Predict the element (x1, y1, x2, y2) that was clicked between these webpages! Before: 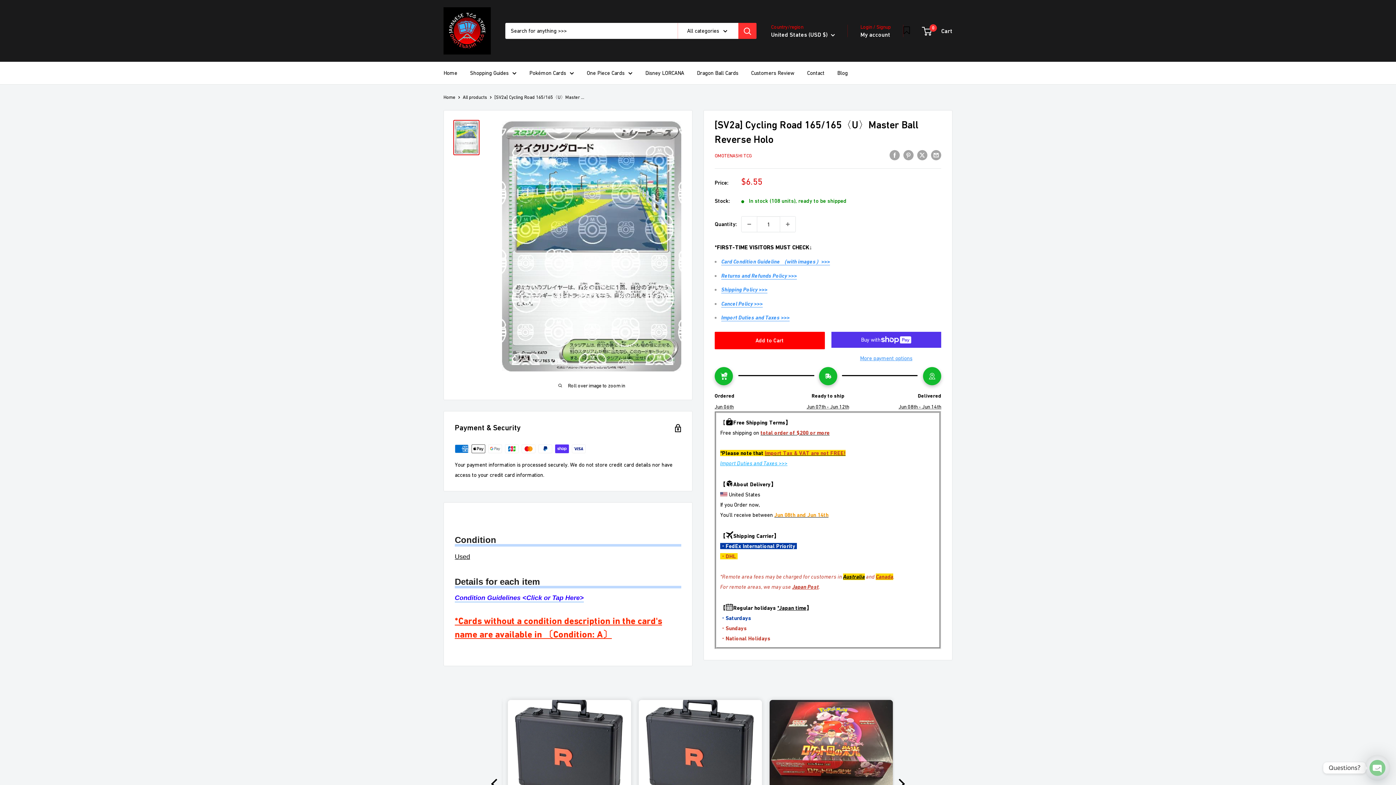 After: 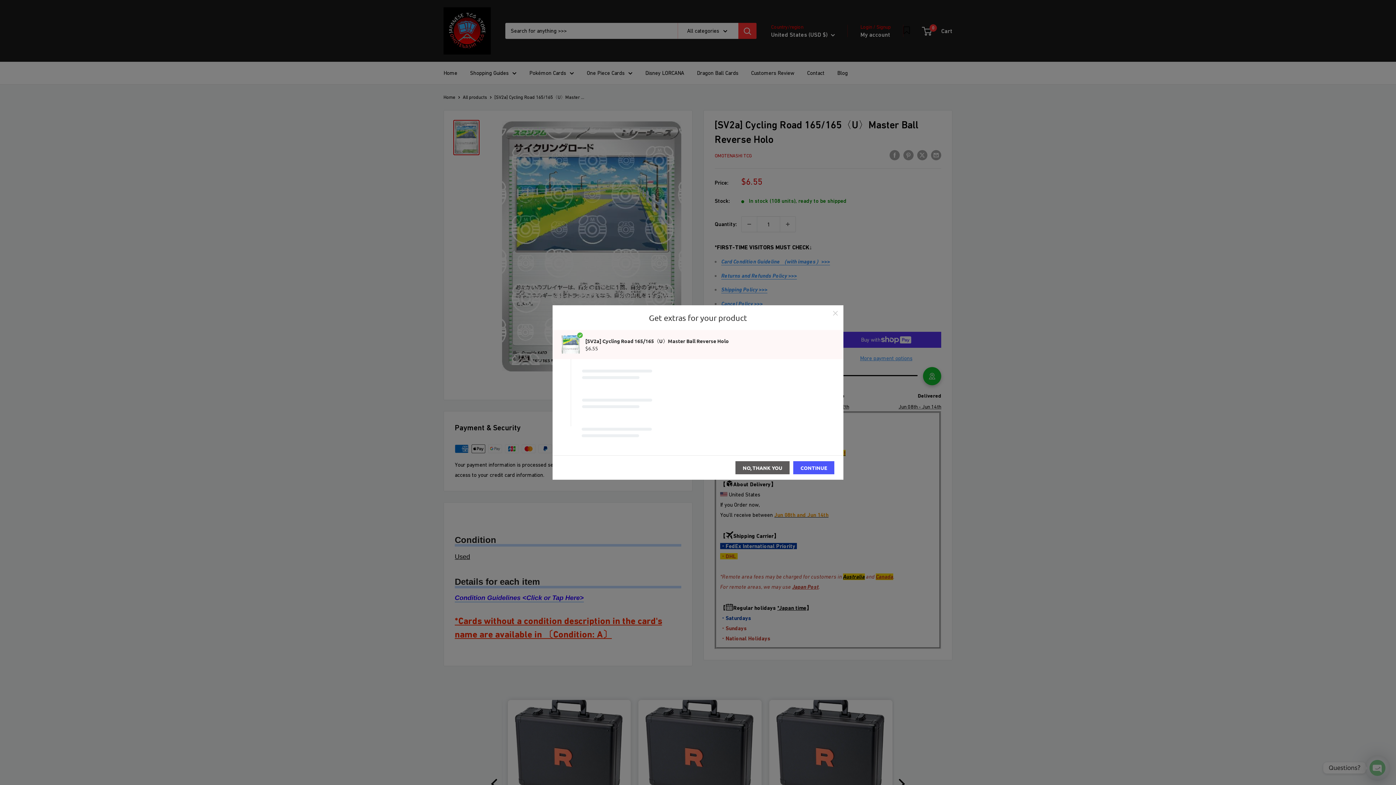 Action: bbox: (714, 332, 824, 349) label: Add to Cart